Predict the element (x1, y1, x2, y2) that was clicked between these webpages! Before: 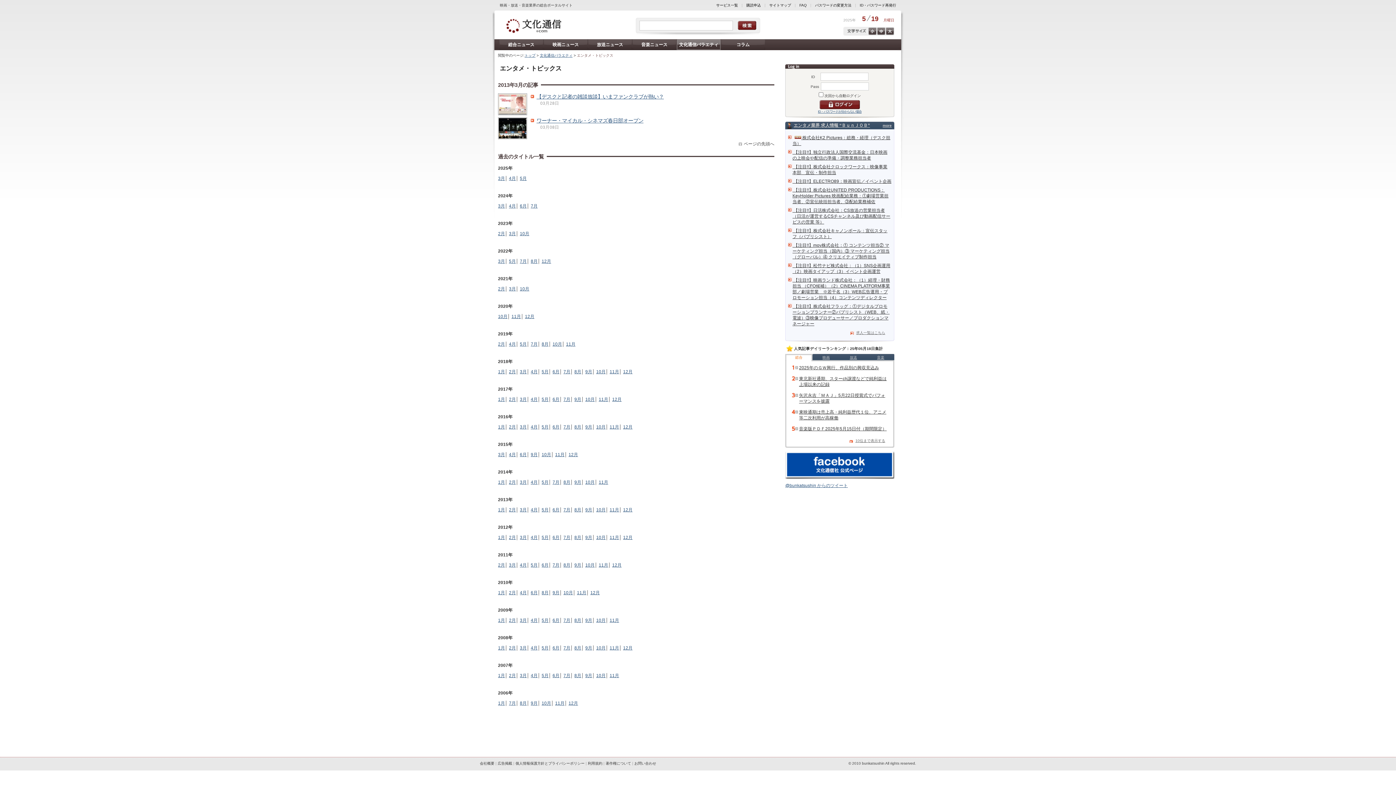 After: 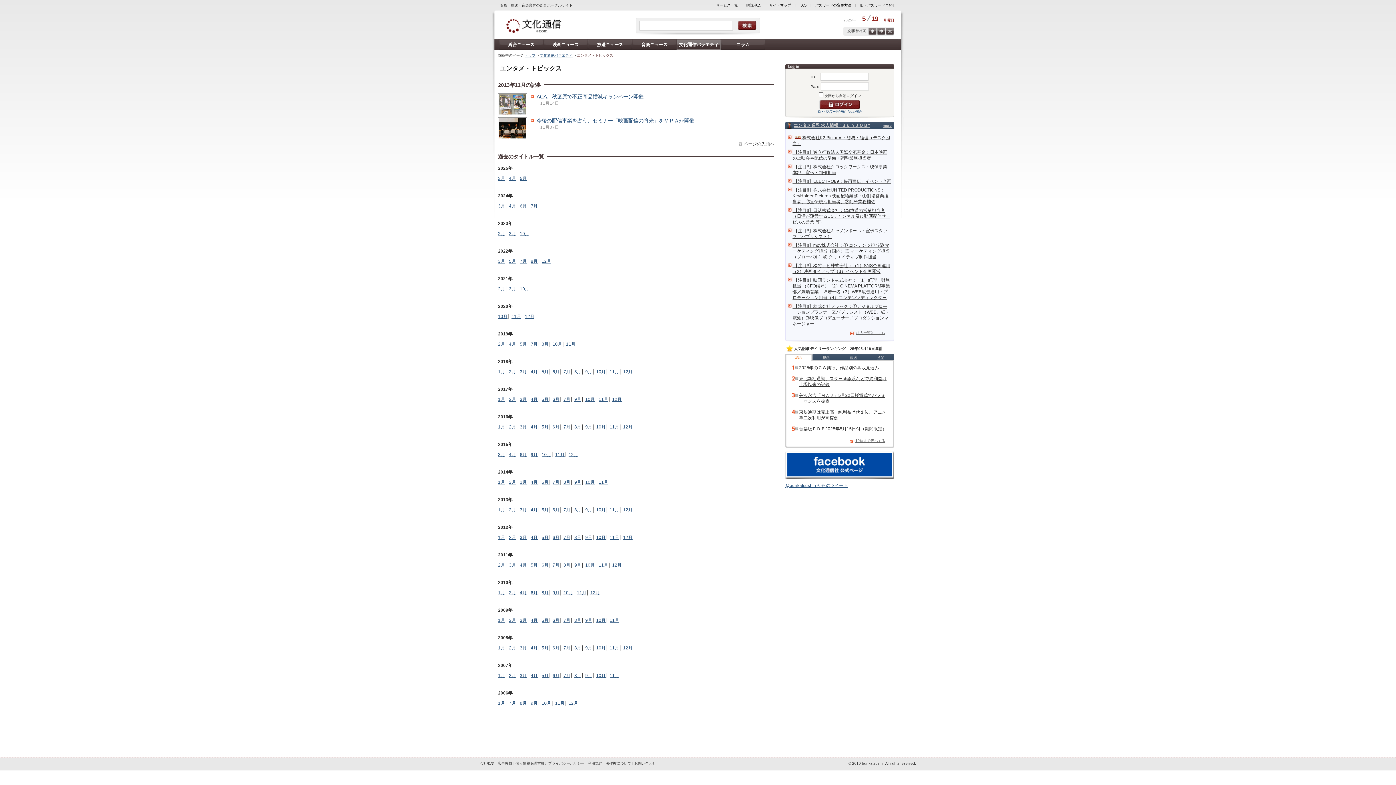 Action: bbox: (609, 507, 619, 512) label: 11月